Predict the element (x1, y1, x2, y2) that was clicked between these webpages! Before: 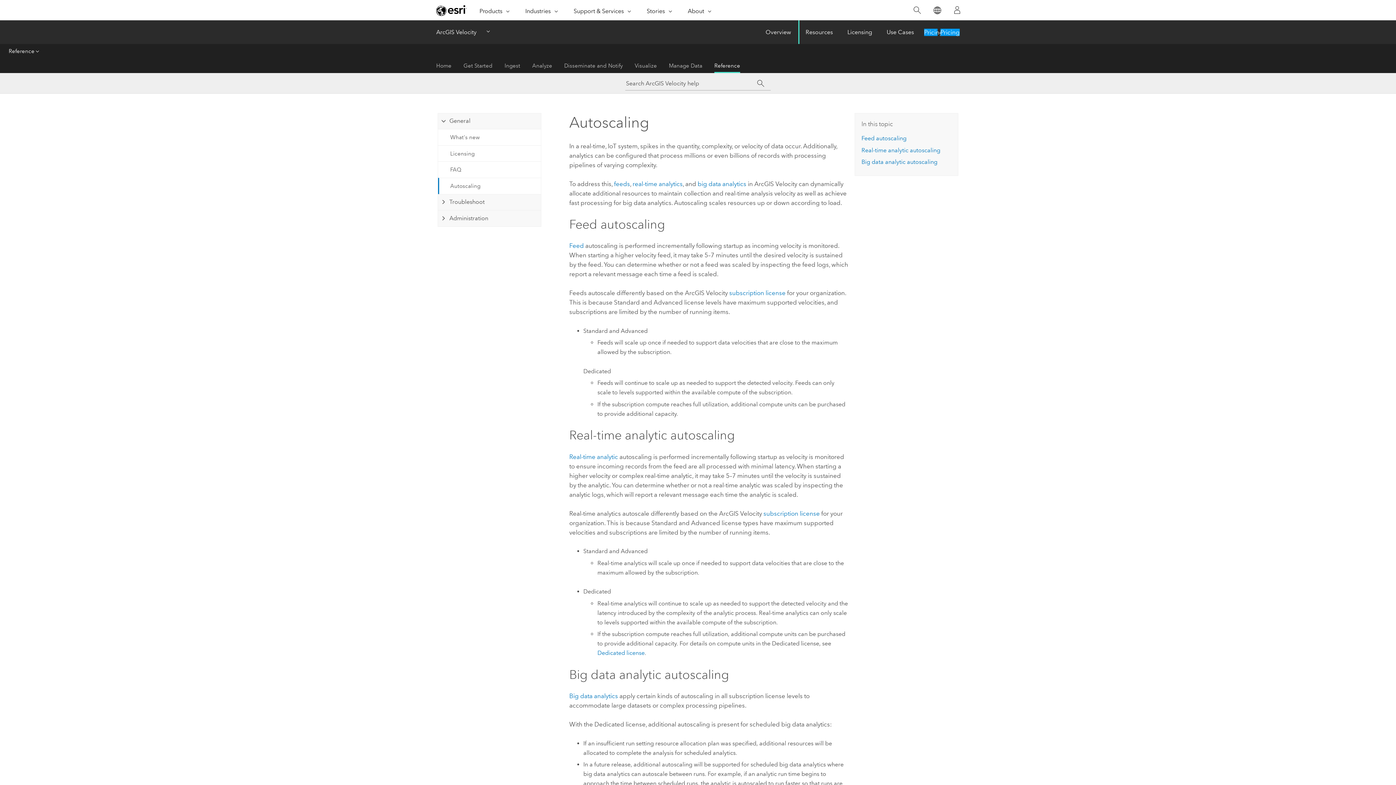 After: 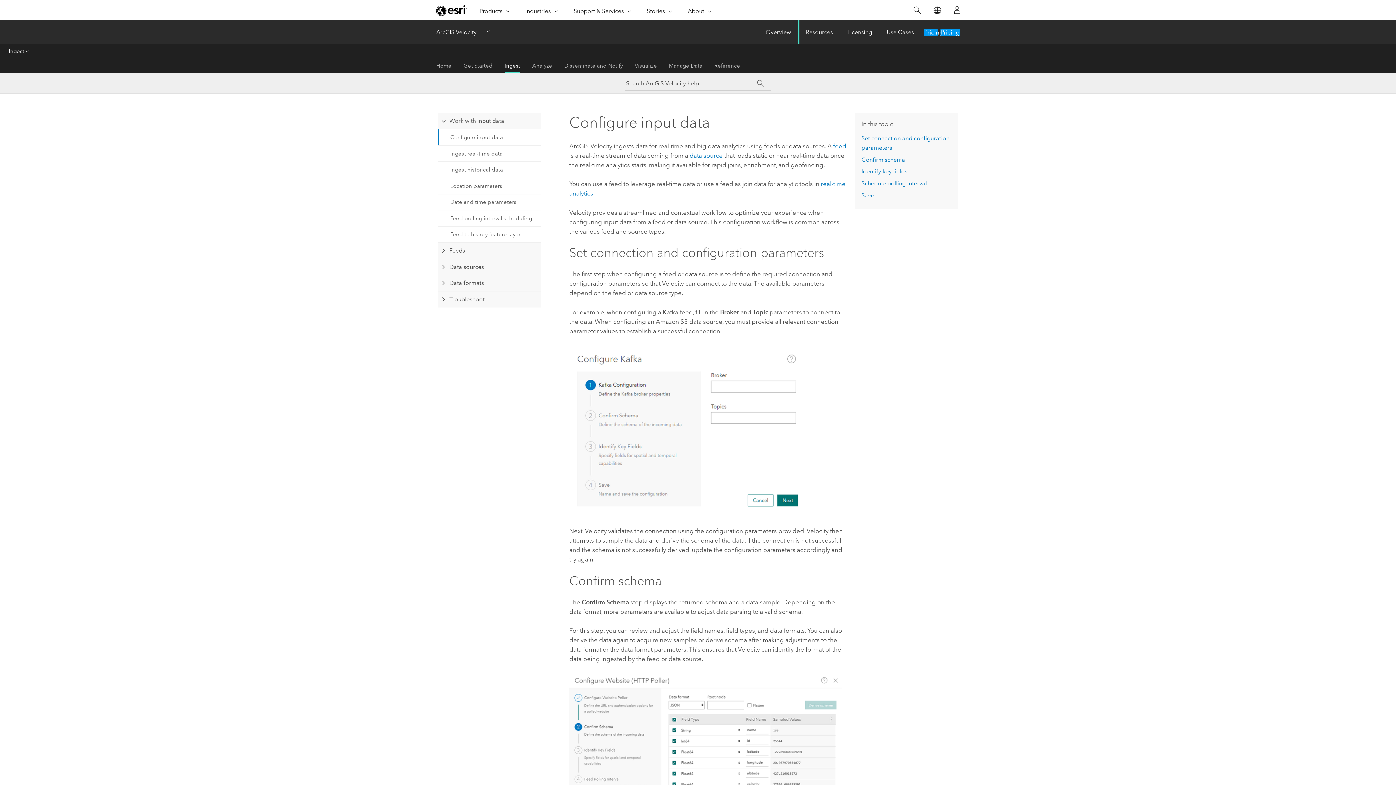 Action: label: Ingest bbox: (504, 58, 520, 73)